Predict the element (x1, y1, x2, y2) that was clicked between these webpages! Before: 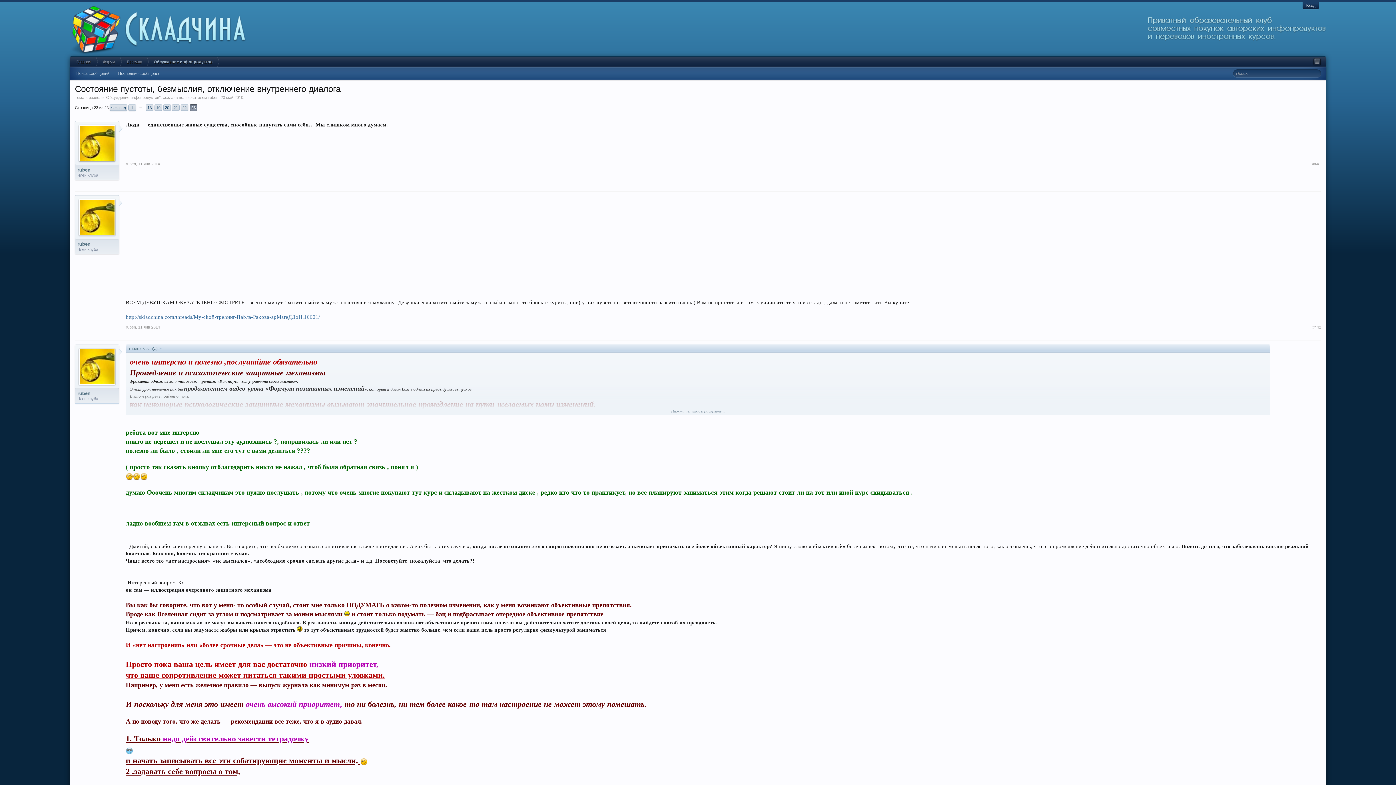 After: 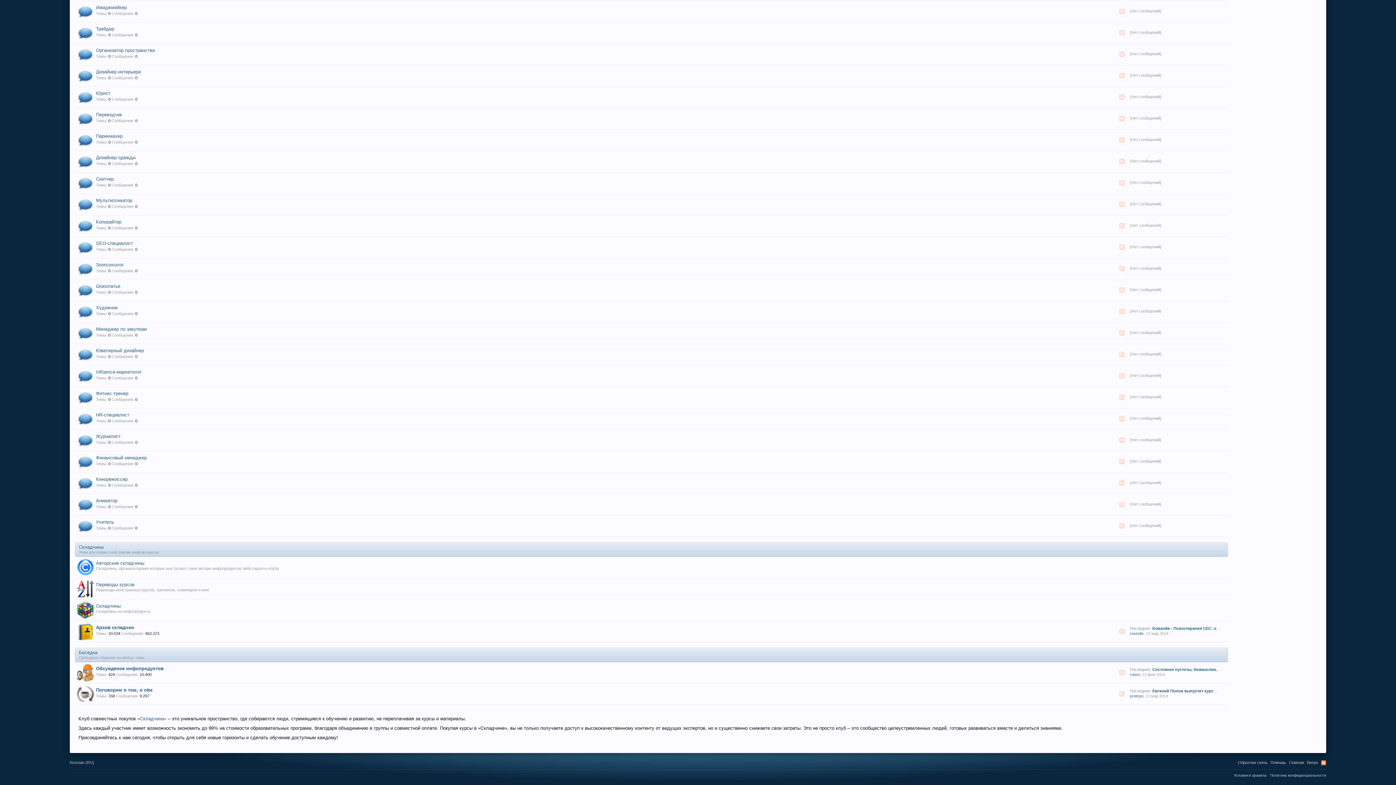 Action: label: Беседка bbox: (121, 56, 148, 66)